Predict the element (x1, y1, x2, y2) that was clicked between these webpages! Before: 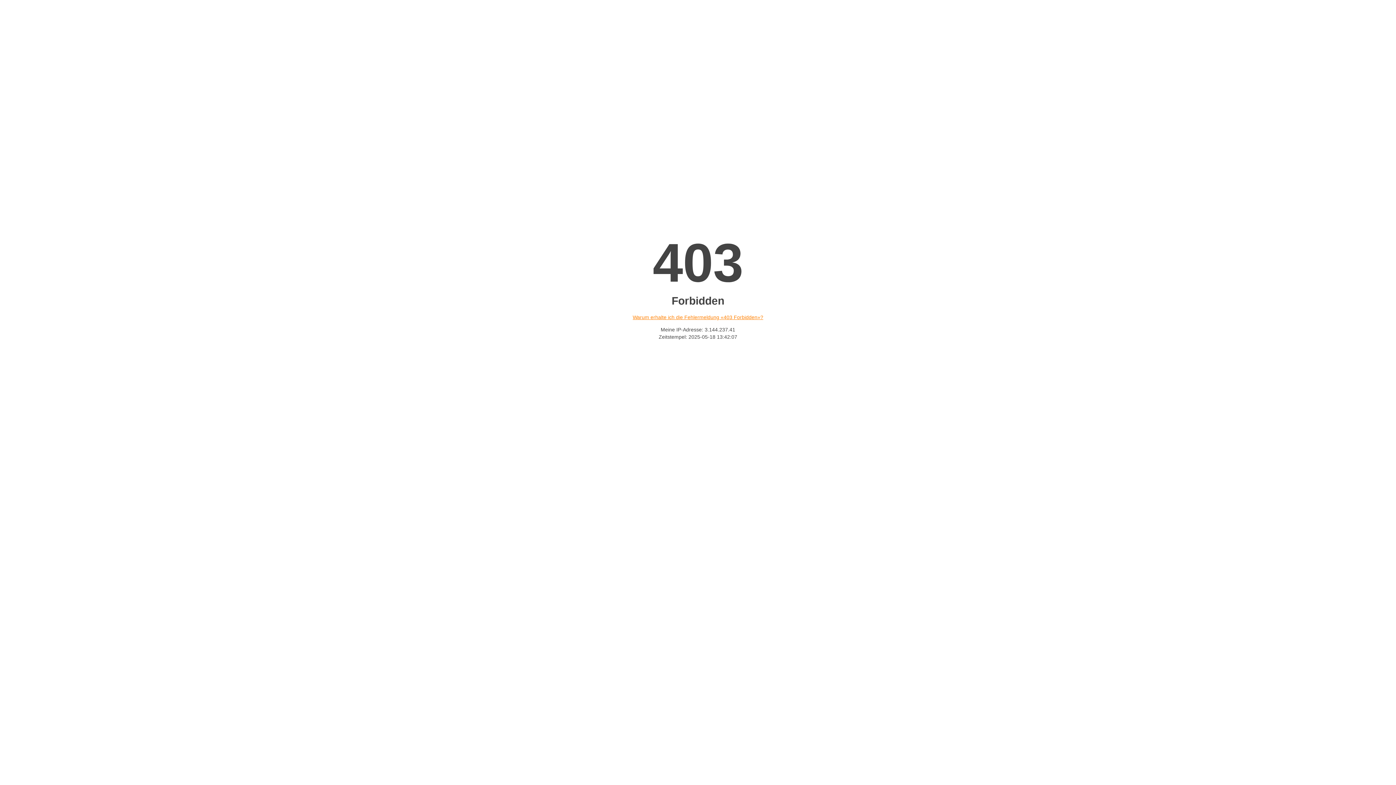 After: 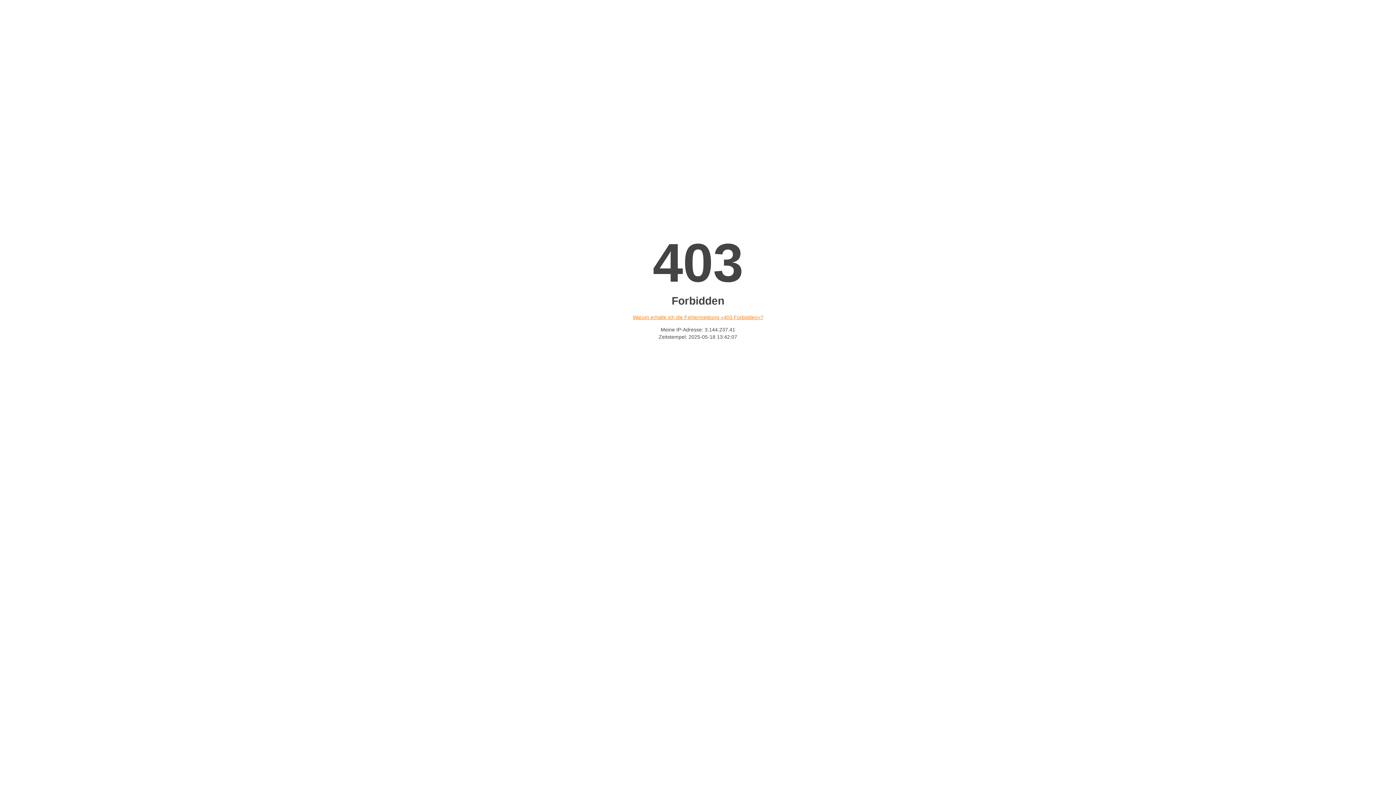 Action: bbox: (632, 314, 763, 320) label: Warum erhalte ich die Fehlermeldung «403 Forbidden»?